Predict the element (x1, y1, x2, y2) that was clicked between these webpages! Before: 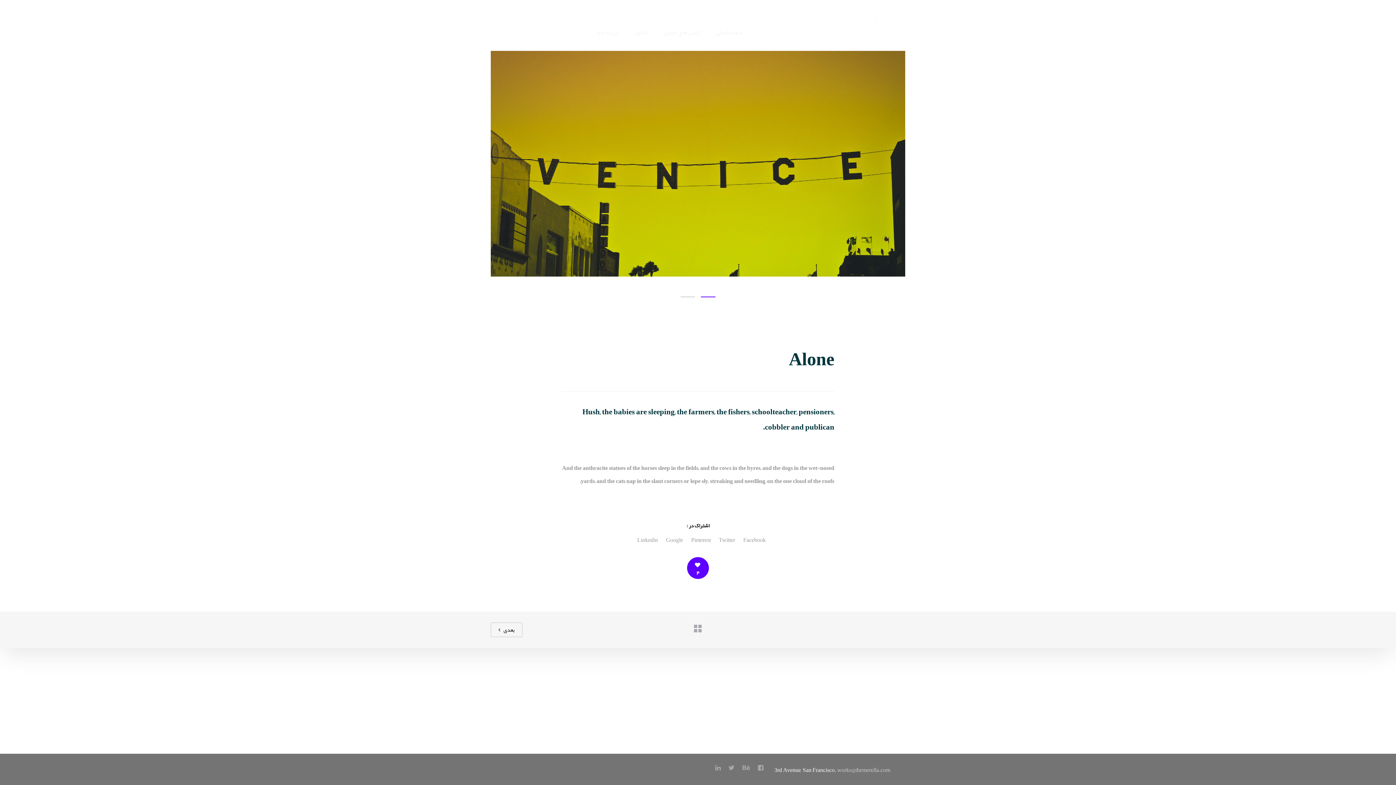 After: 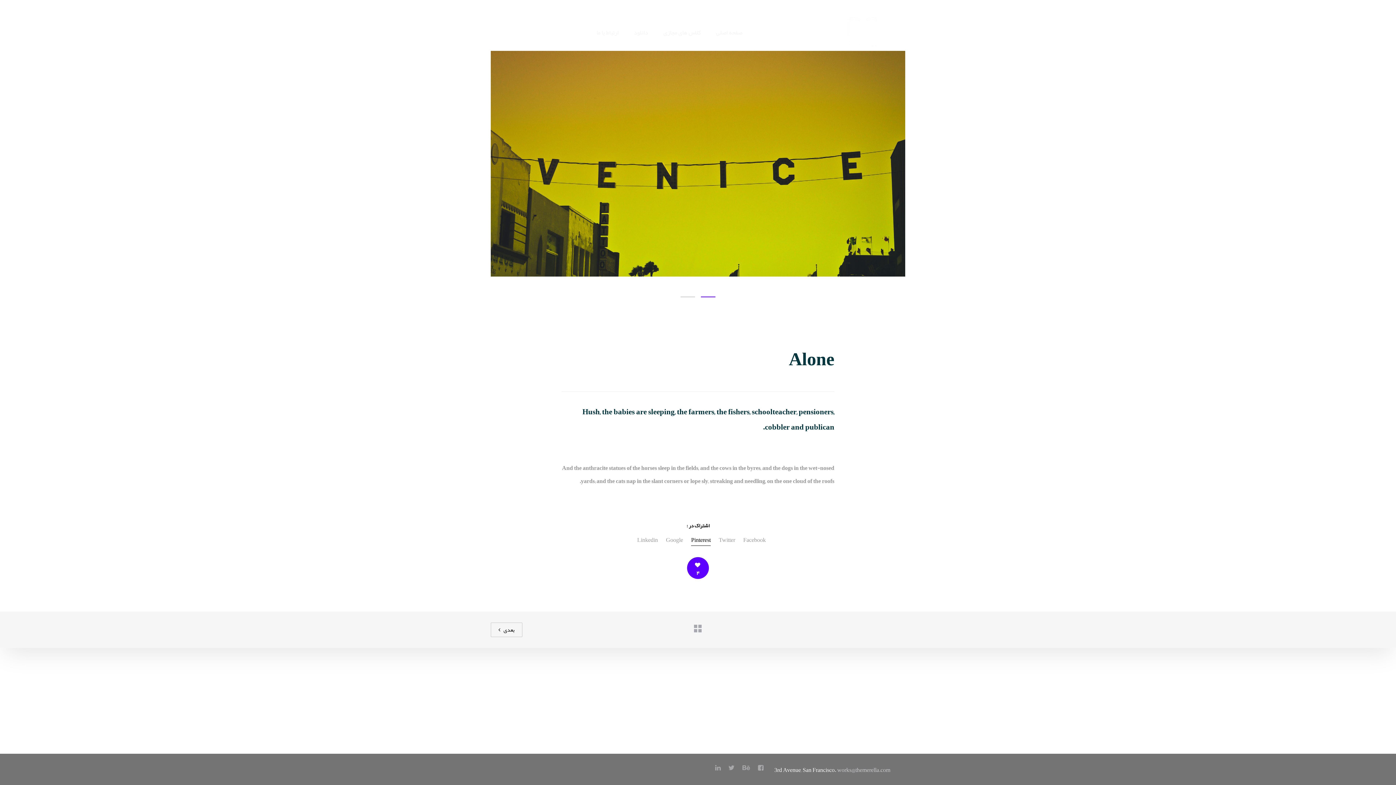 Action: bbox: (691, 534, 710, 546) label: Pinterest